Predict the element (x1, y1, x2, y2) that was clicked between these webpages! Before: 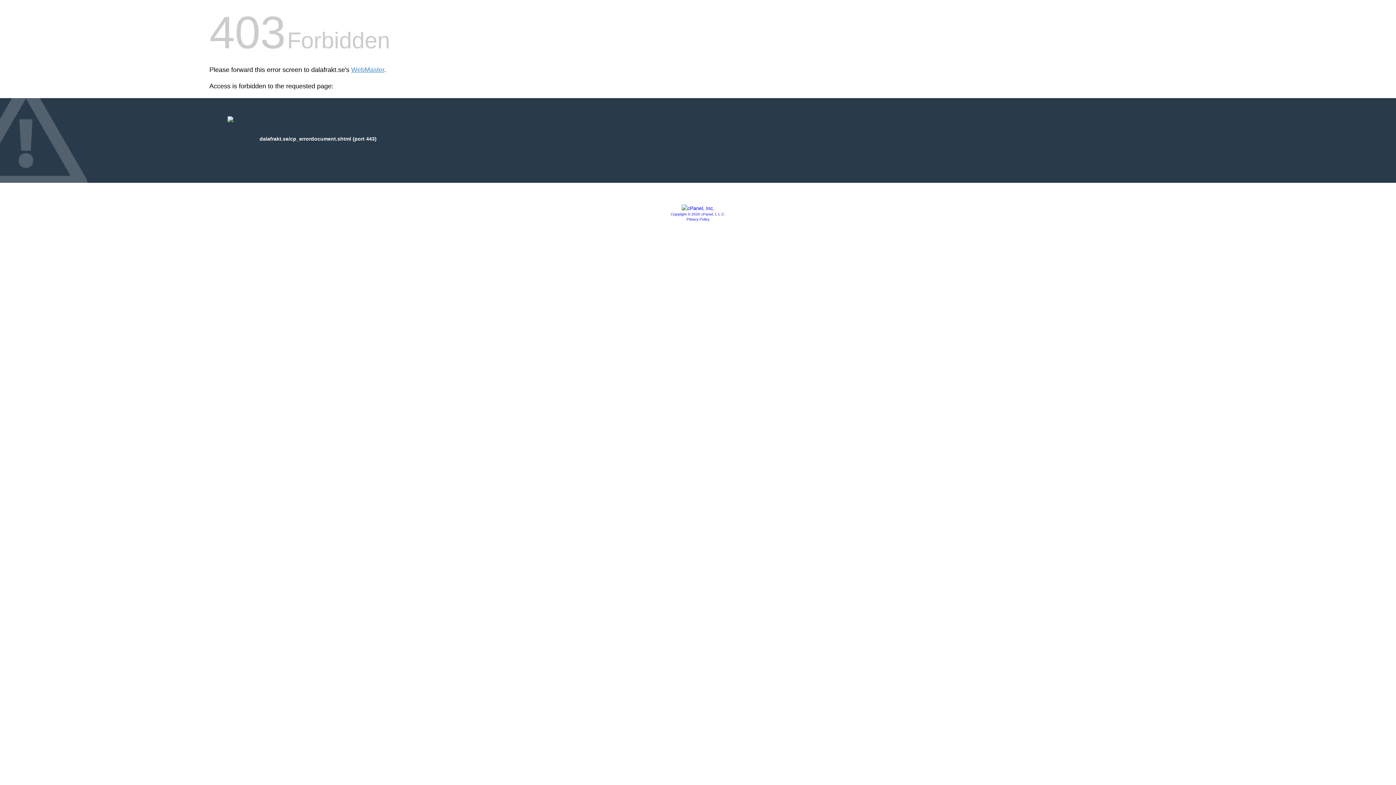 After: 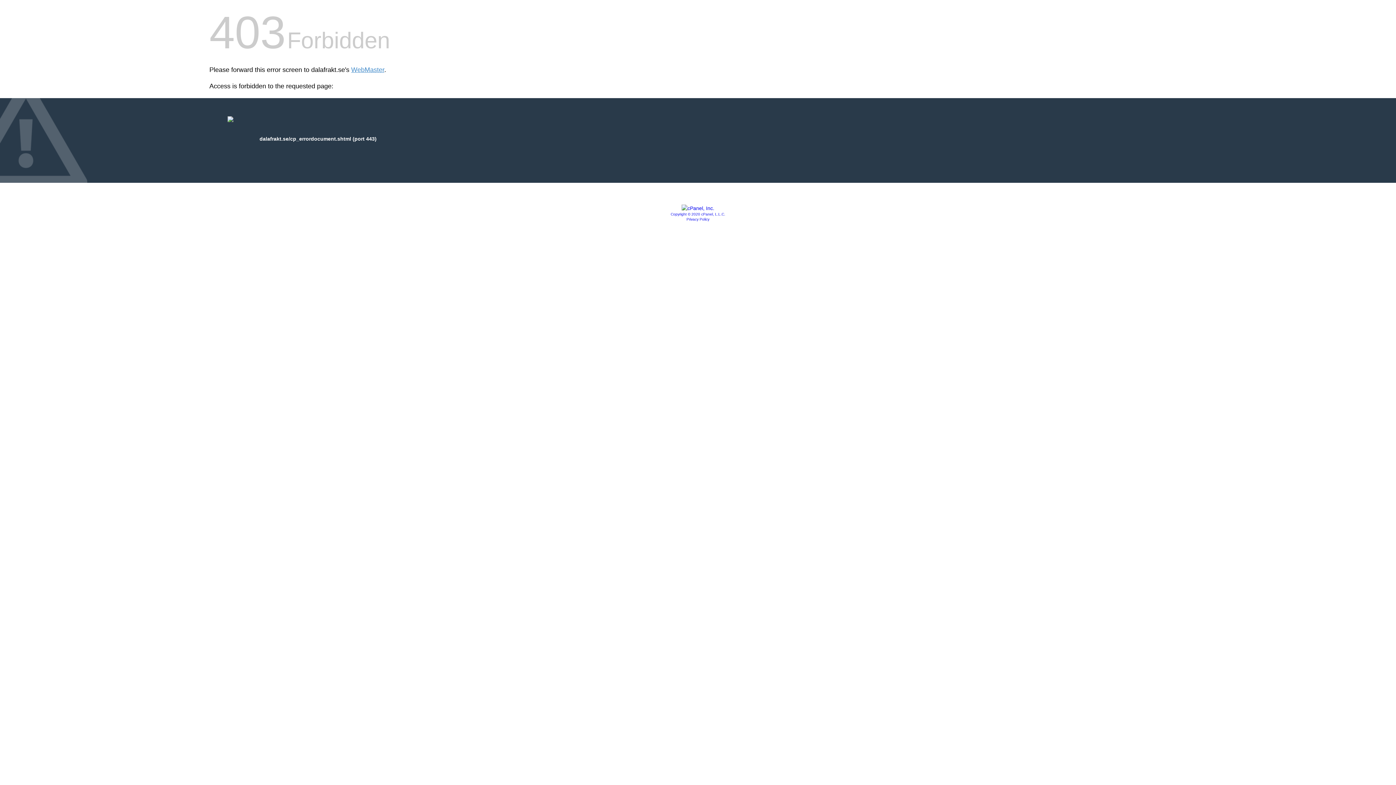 Action: bbox: (670, 212, 725, 216) label: Copyright © 2020 cPanel, L.L.C.